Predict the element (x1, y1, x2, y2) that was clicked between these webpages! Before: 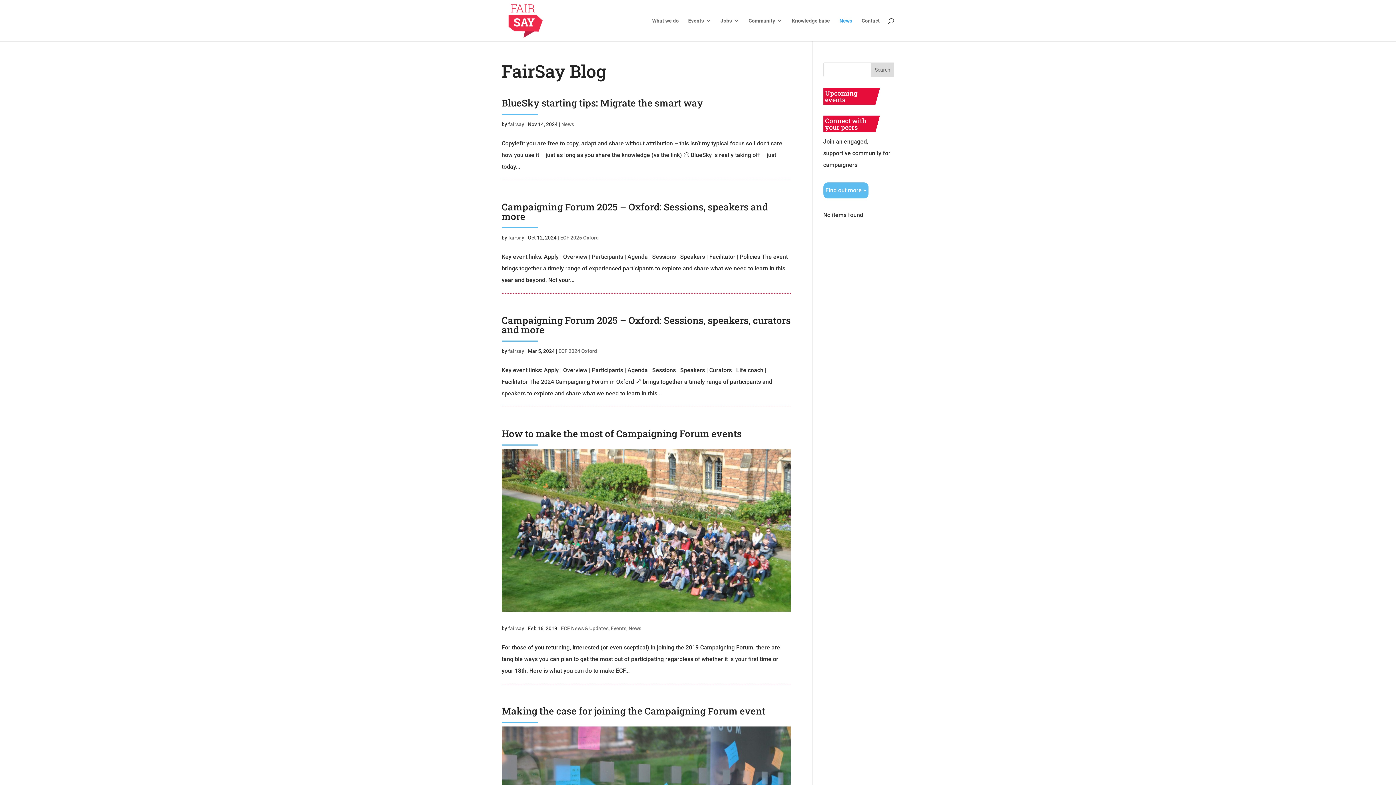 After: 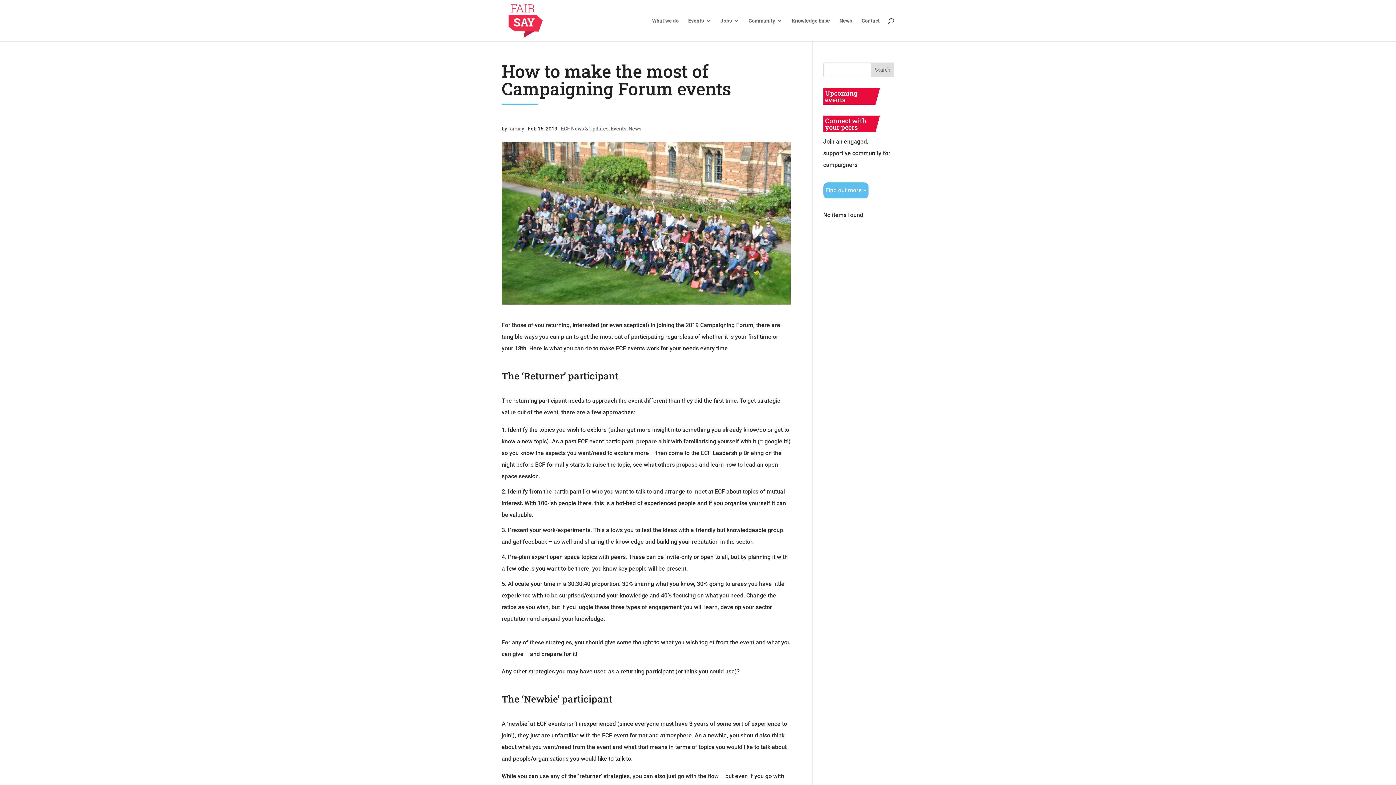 Action: bbox: (501, 427, 741, 440) label: How to make the most of Campaigning Forum events